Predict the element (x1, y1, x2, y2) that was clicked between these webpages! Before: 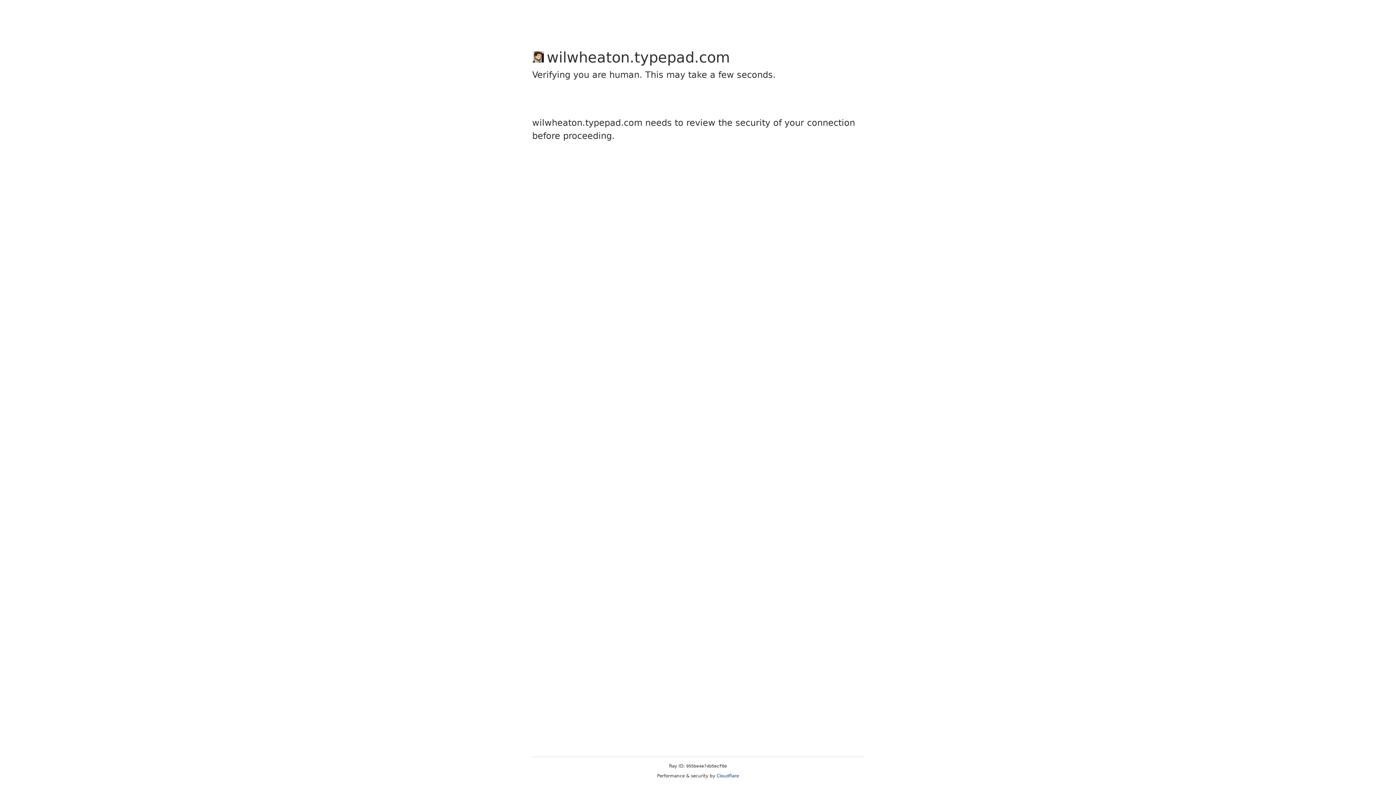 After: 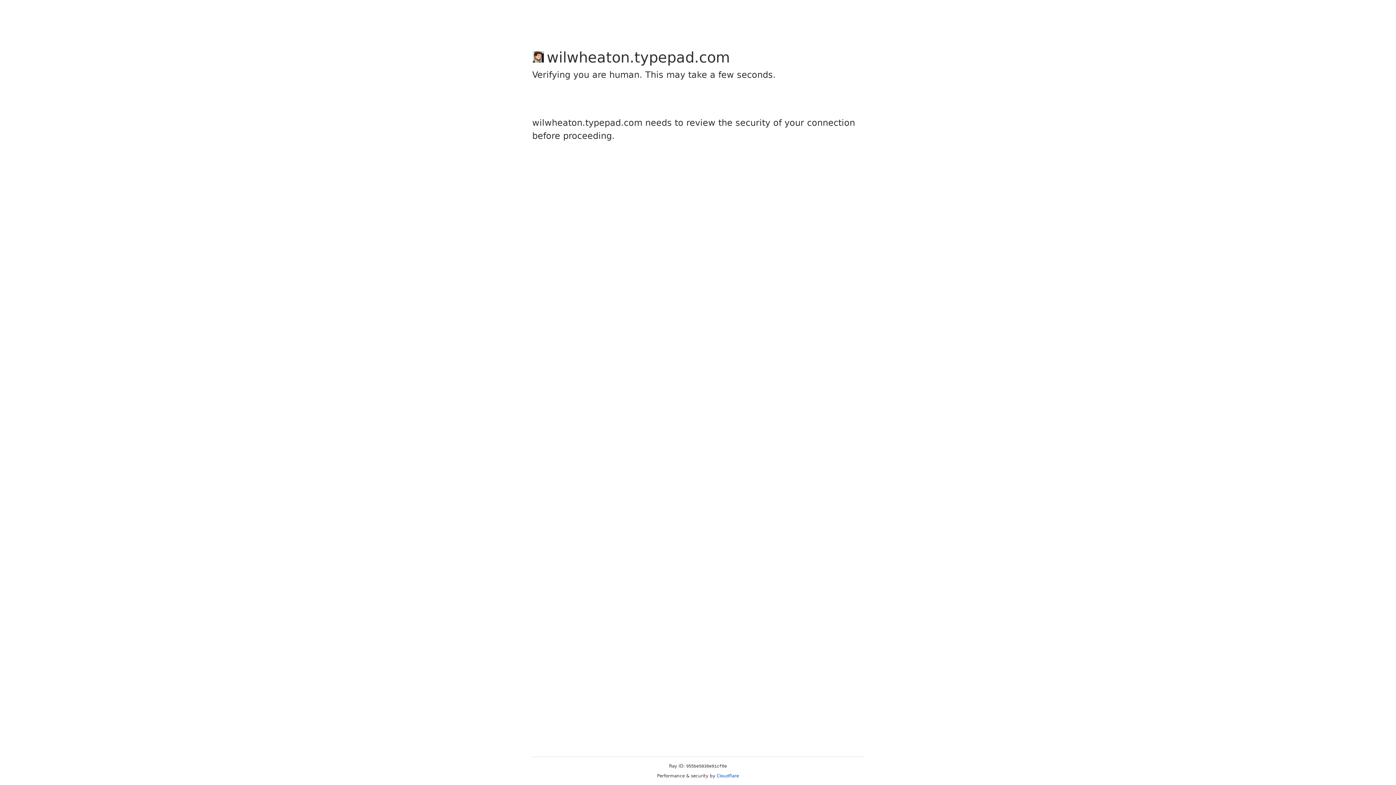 Action: bbox: (716, 773, 739, 778) label: Cloudflare